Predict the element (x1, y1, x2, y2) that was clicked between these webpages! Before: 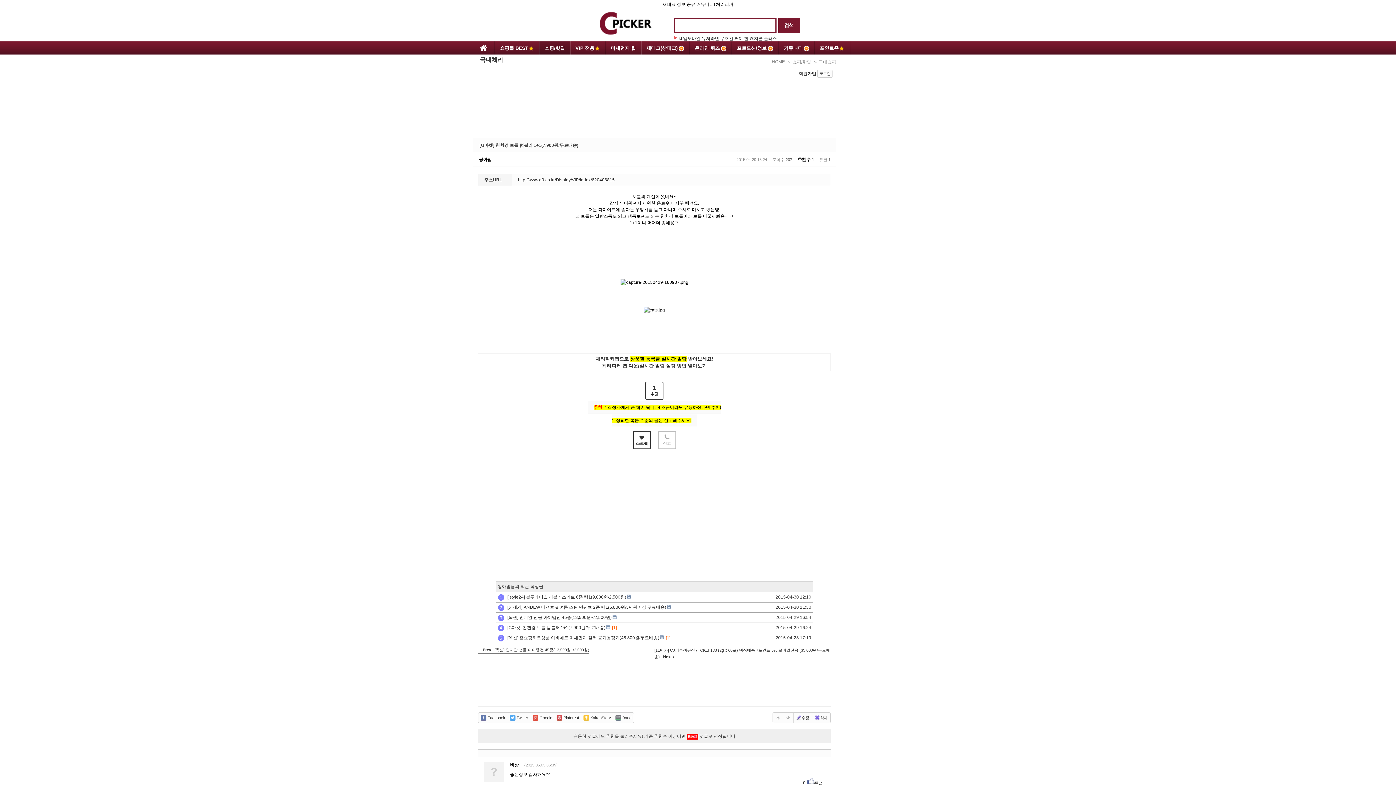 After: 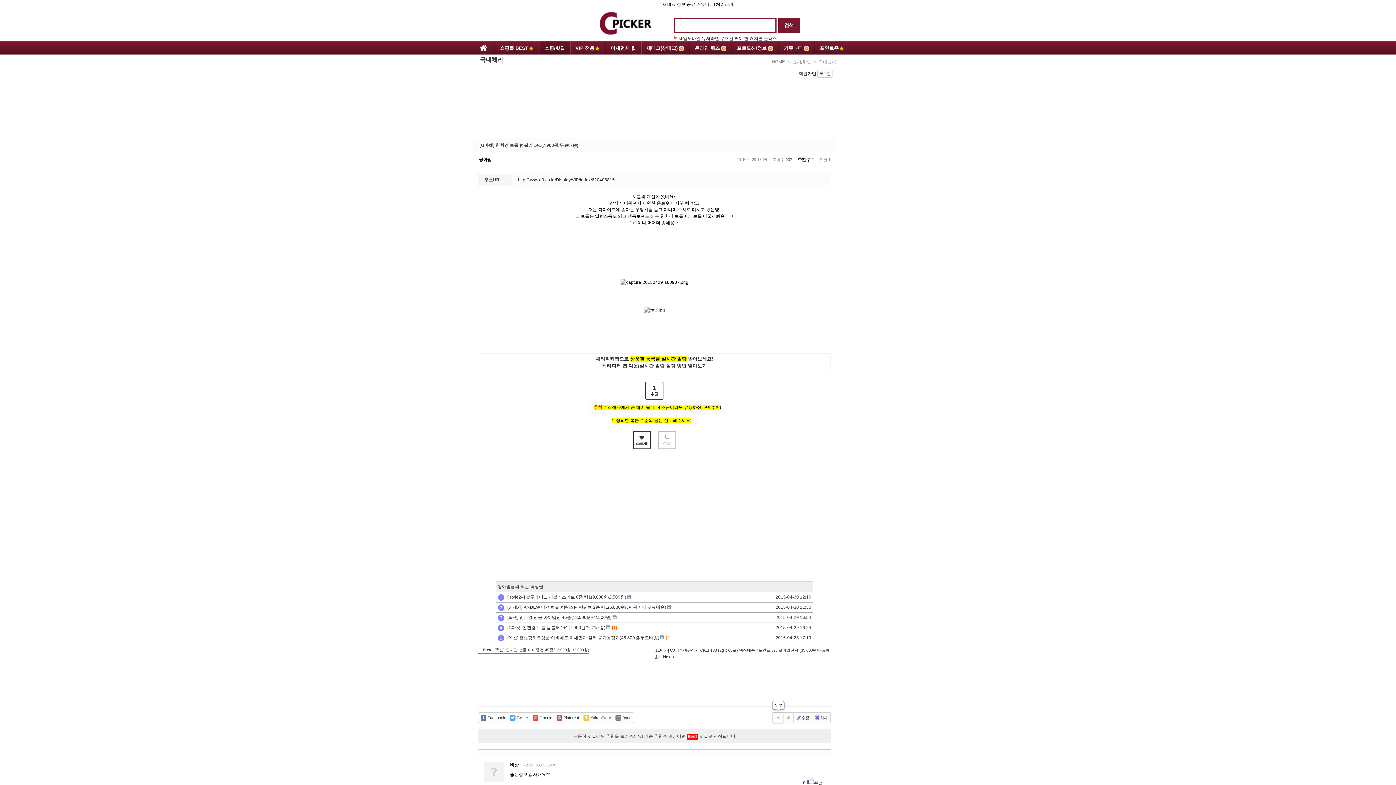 Action: bbox: (773, 713, 783, 723)